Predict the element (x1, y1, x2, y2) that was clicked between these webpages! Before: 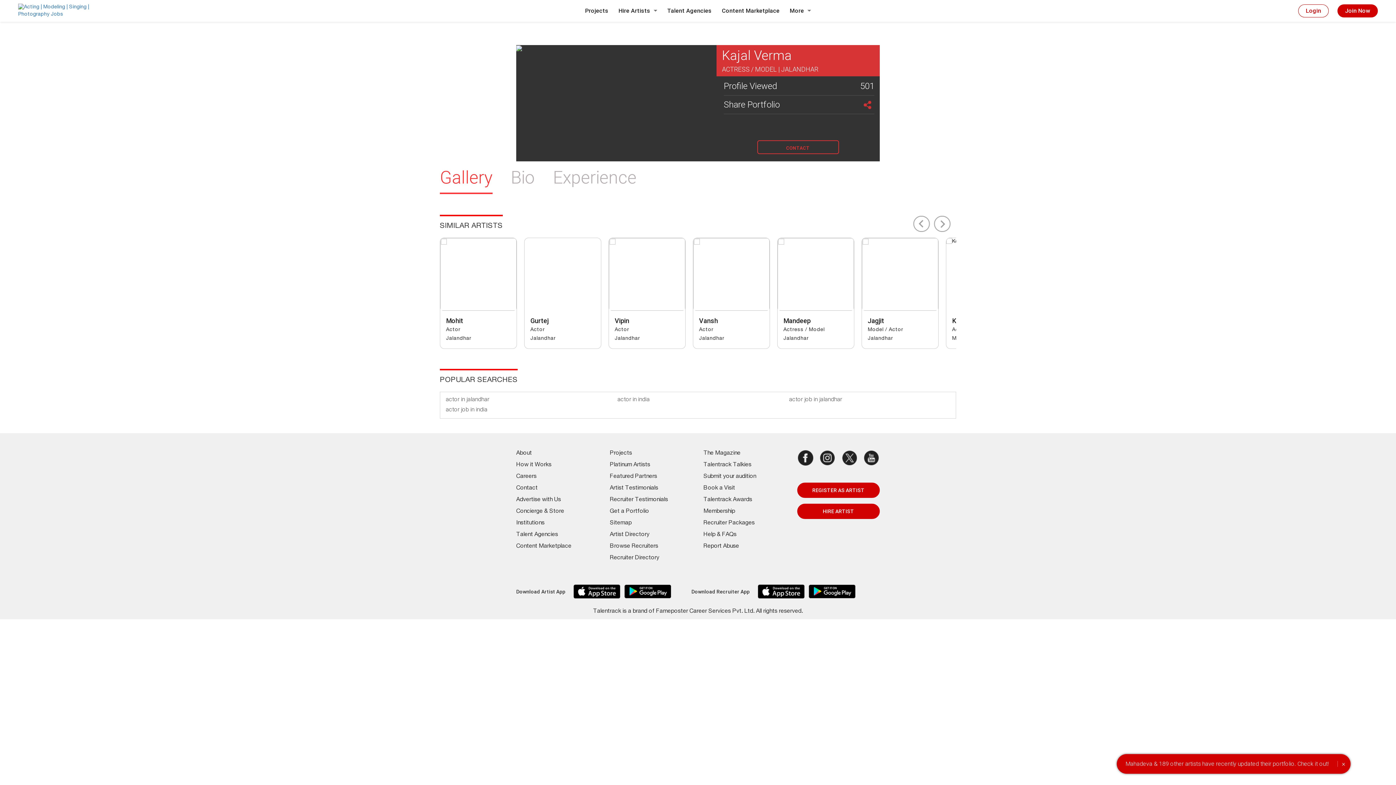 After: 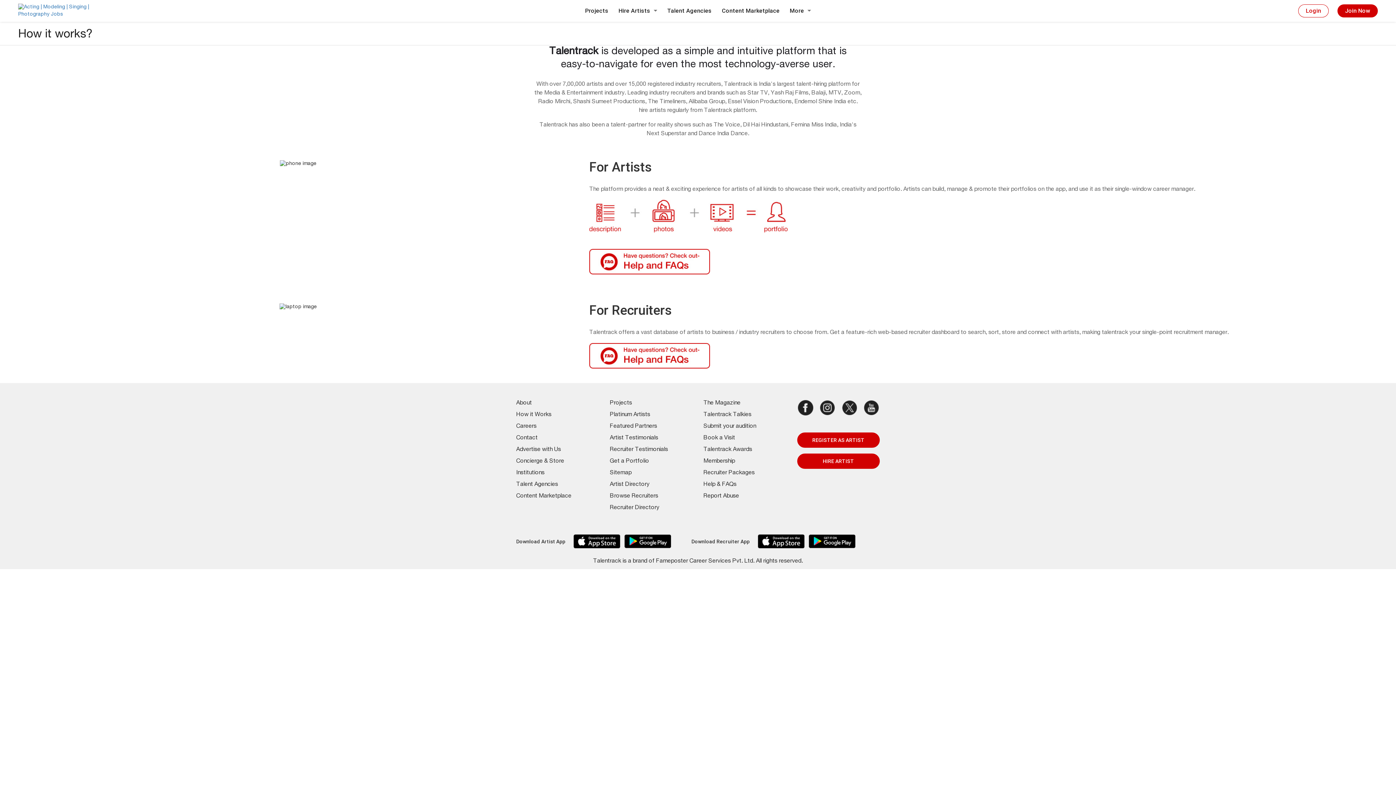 Action: bbox: (516, 462, 551, 468) label: How it Works